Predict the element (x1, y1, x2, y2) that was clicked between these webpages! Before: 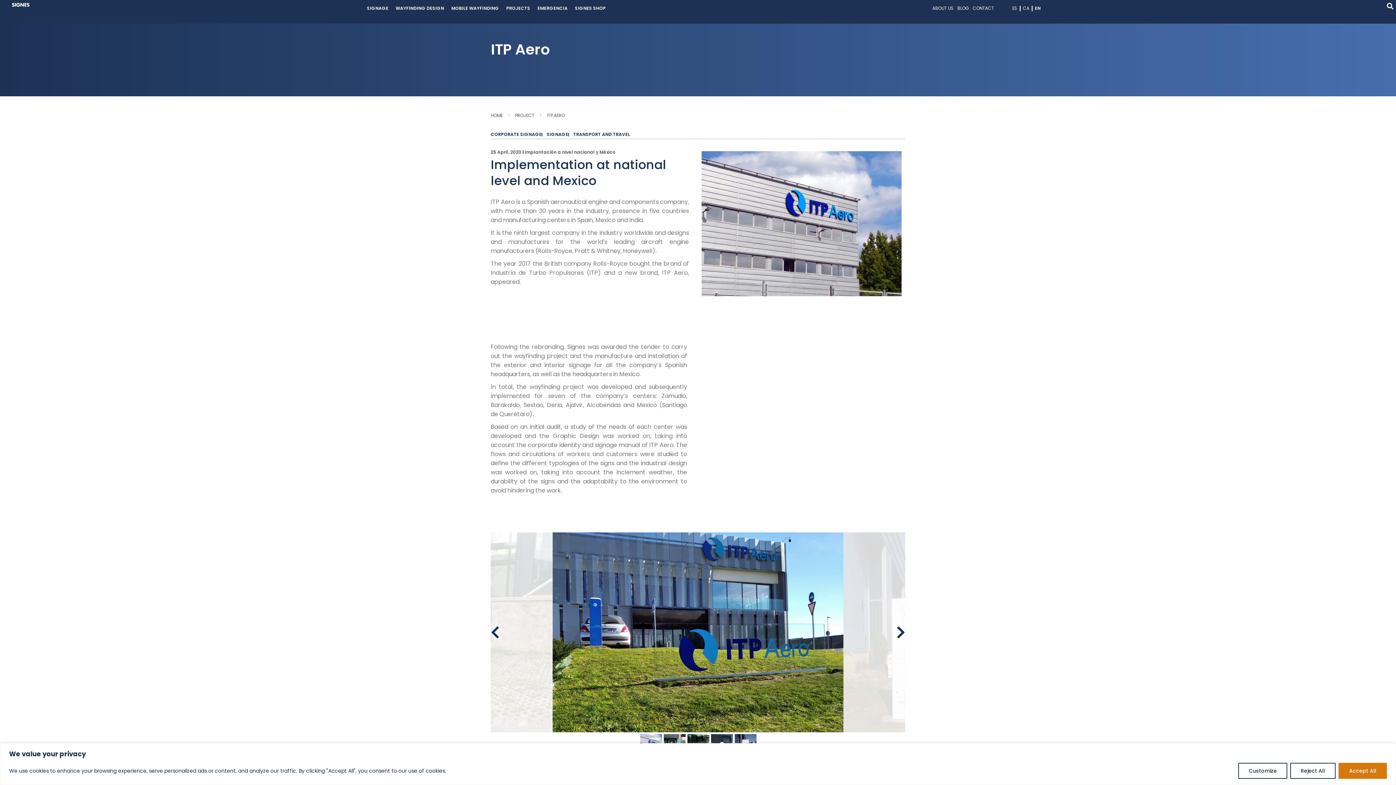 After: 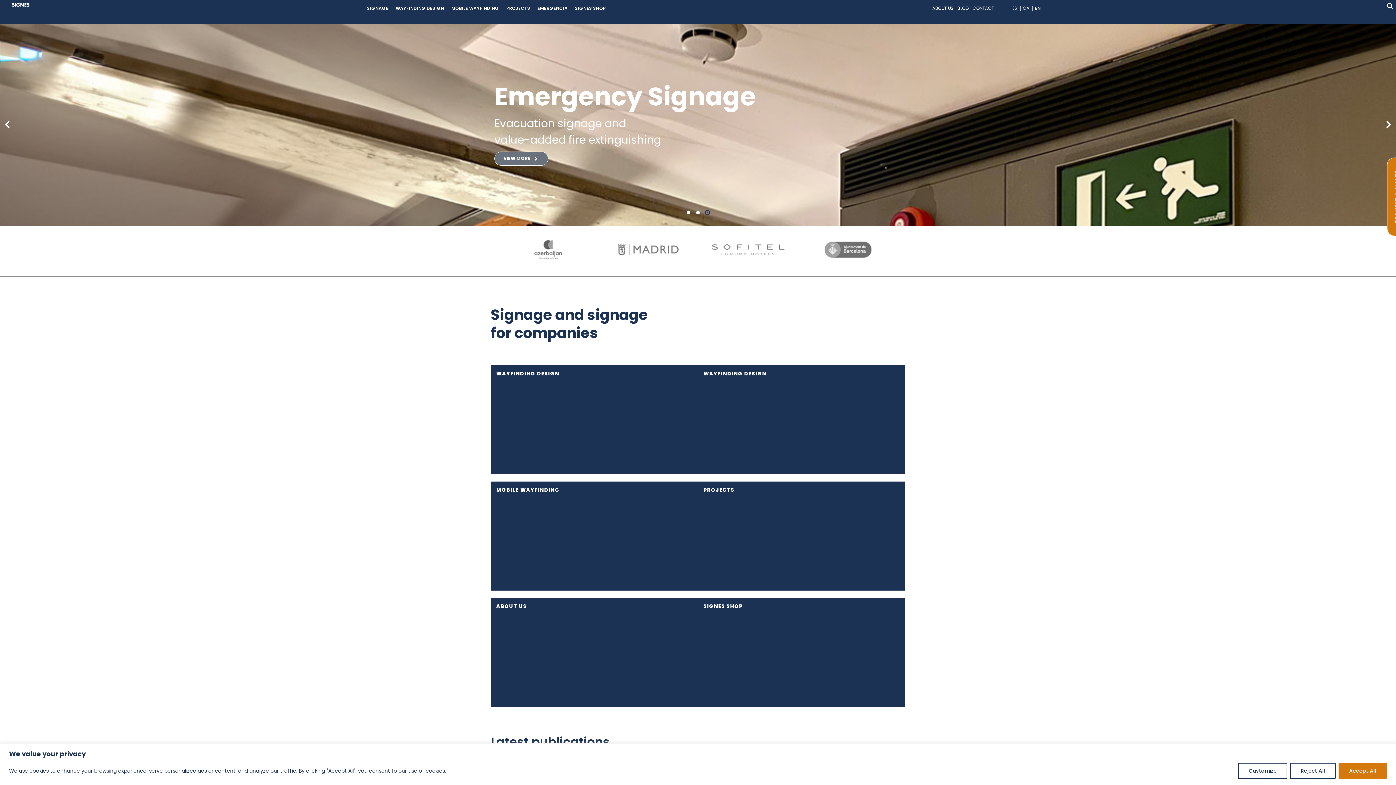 Action: bbox: (12, 0, 29, 9)